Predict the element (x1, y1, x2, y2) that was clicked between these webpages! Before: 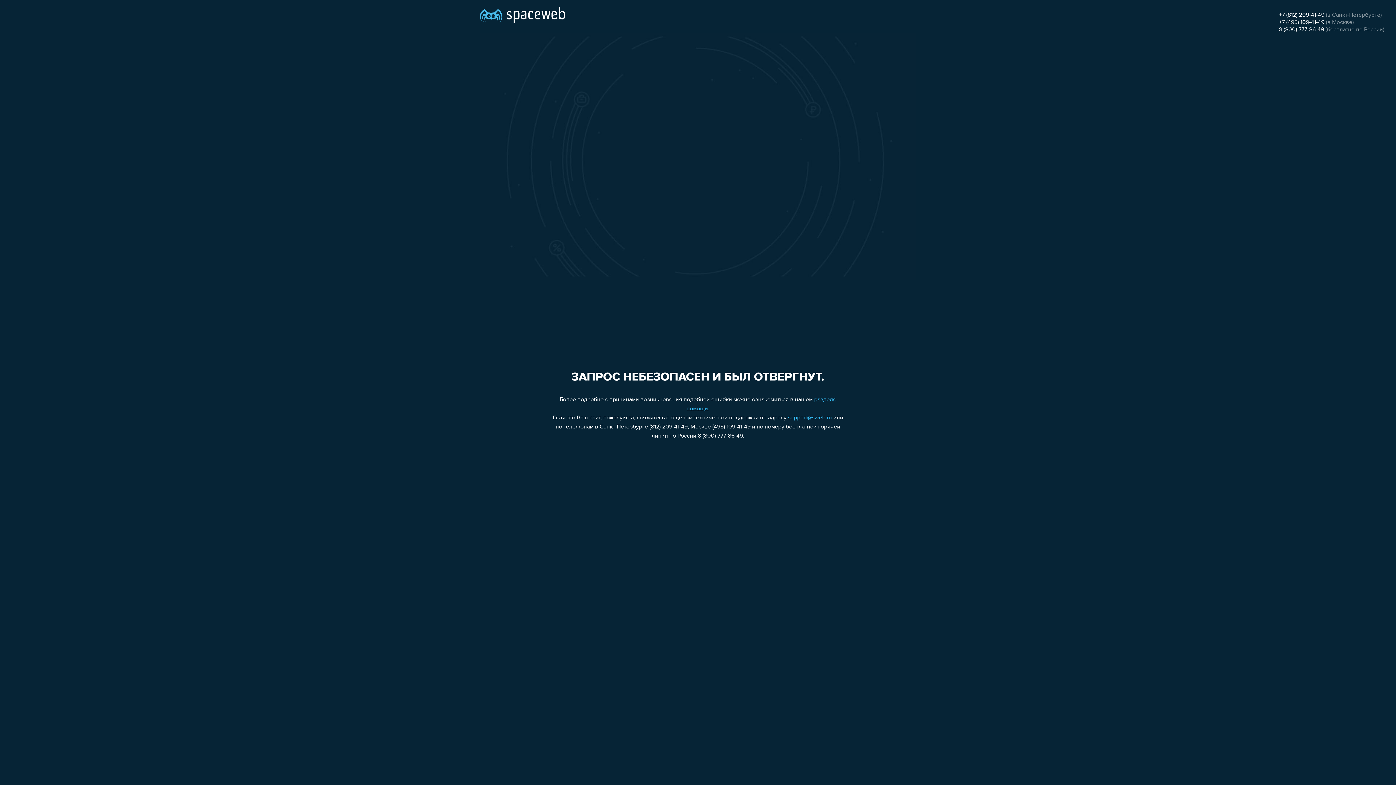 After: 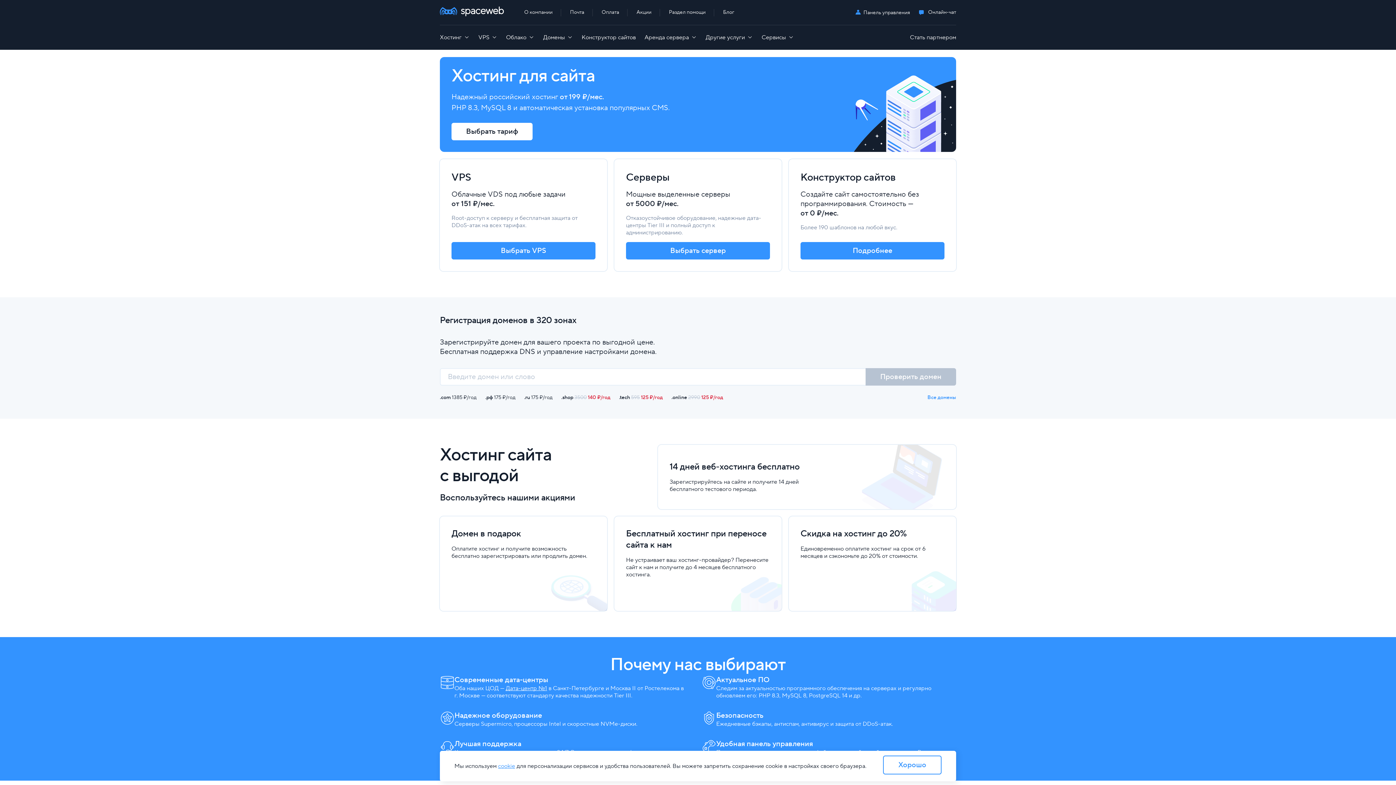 Action: bbox: (480, 0, 565, 25)